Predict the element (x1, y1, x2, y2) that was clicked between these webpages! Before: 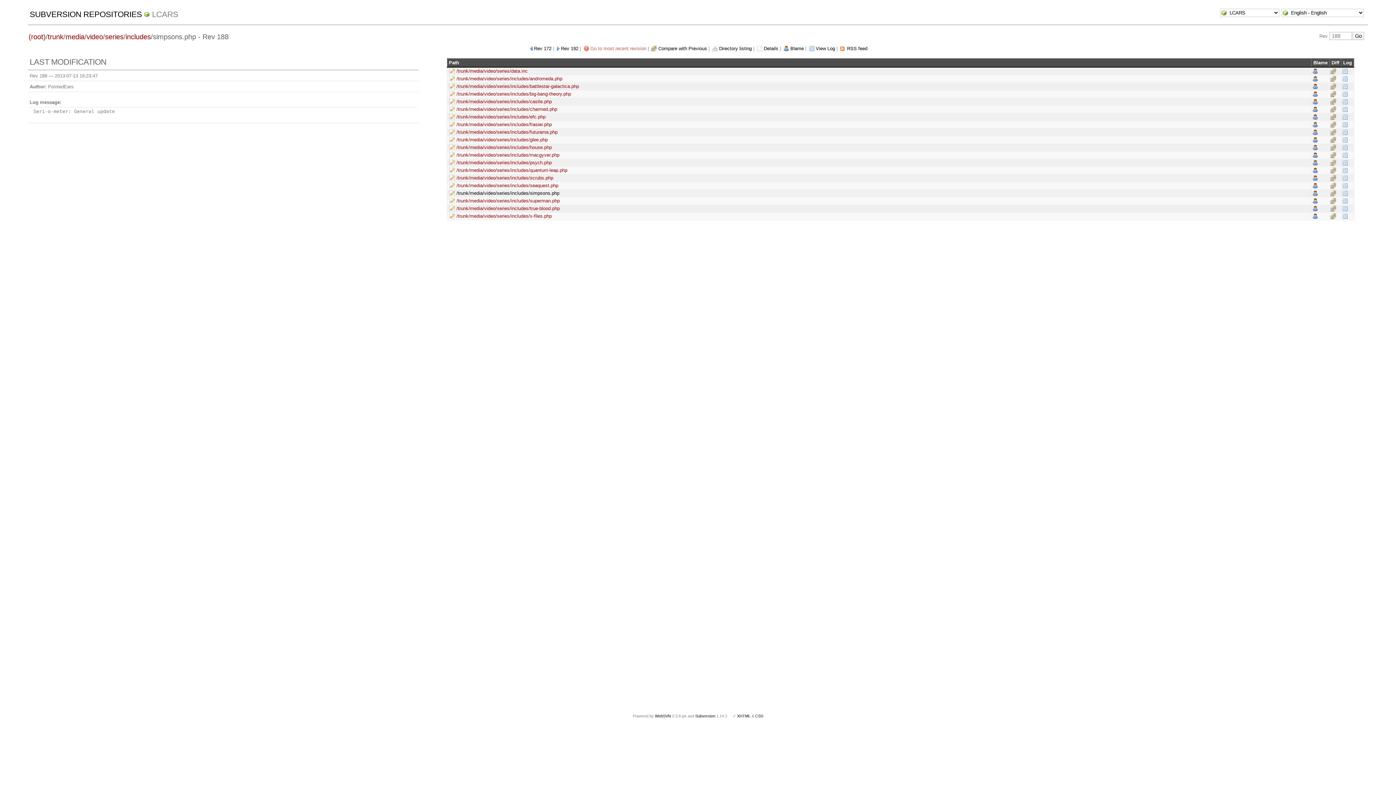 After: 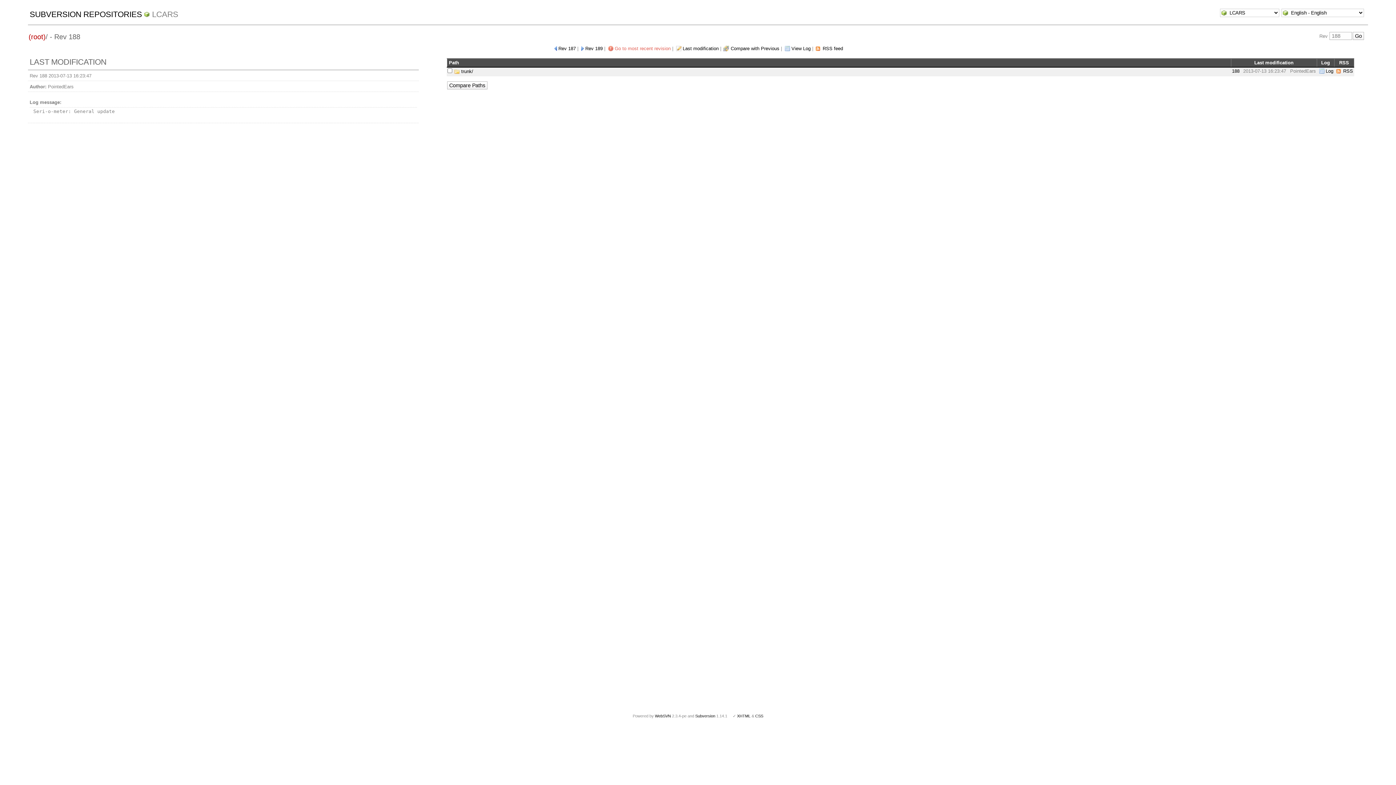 Action: label: (root) bbox: (28, 32, 45, 40)